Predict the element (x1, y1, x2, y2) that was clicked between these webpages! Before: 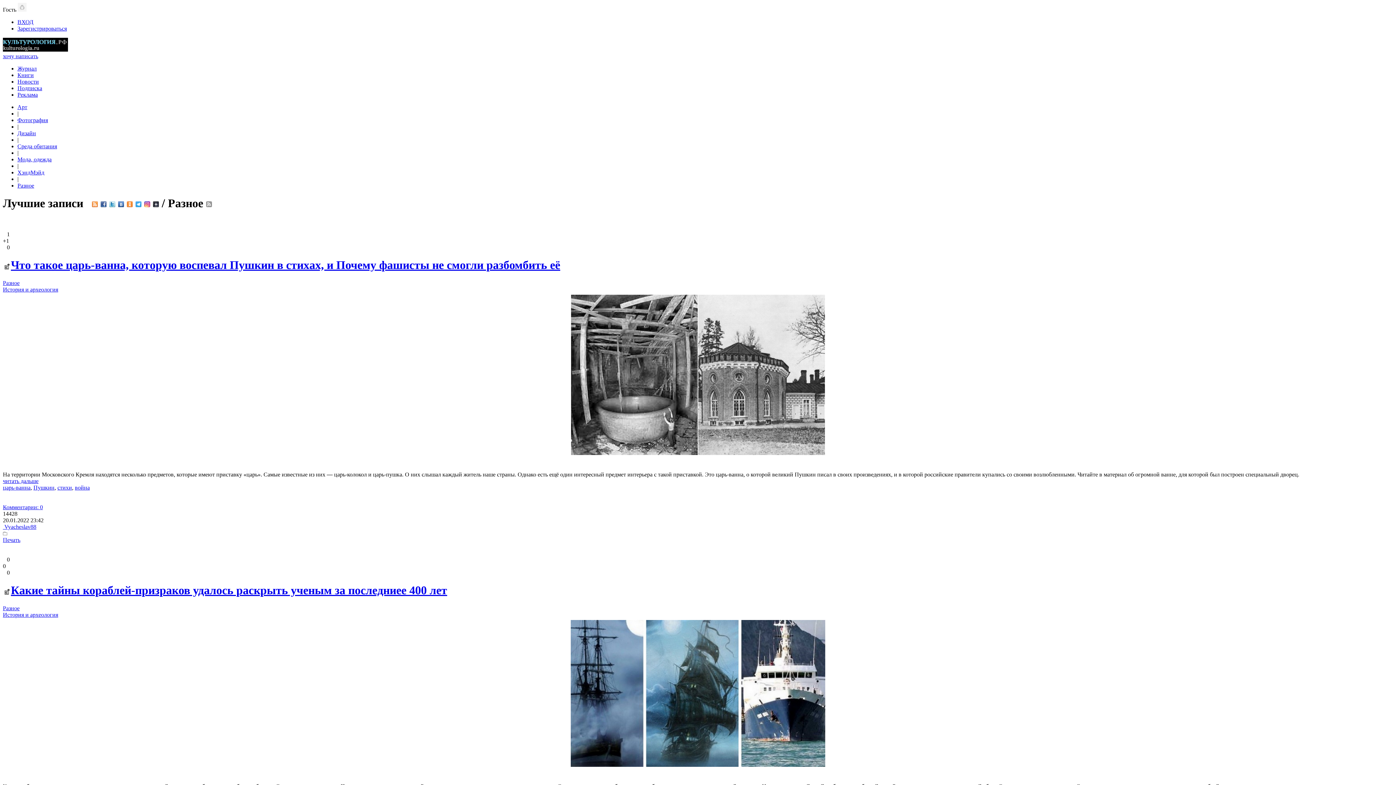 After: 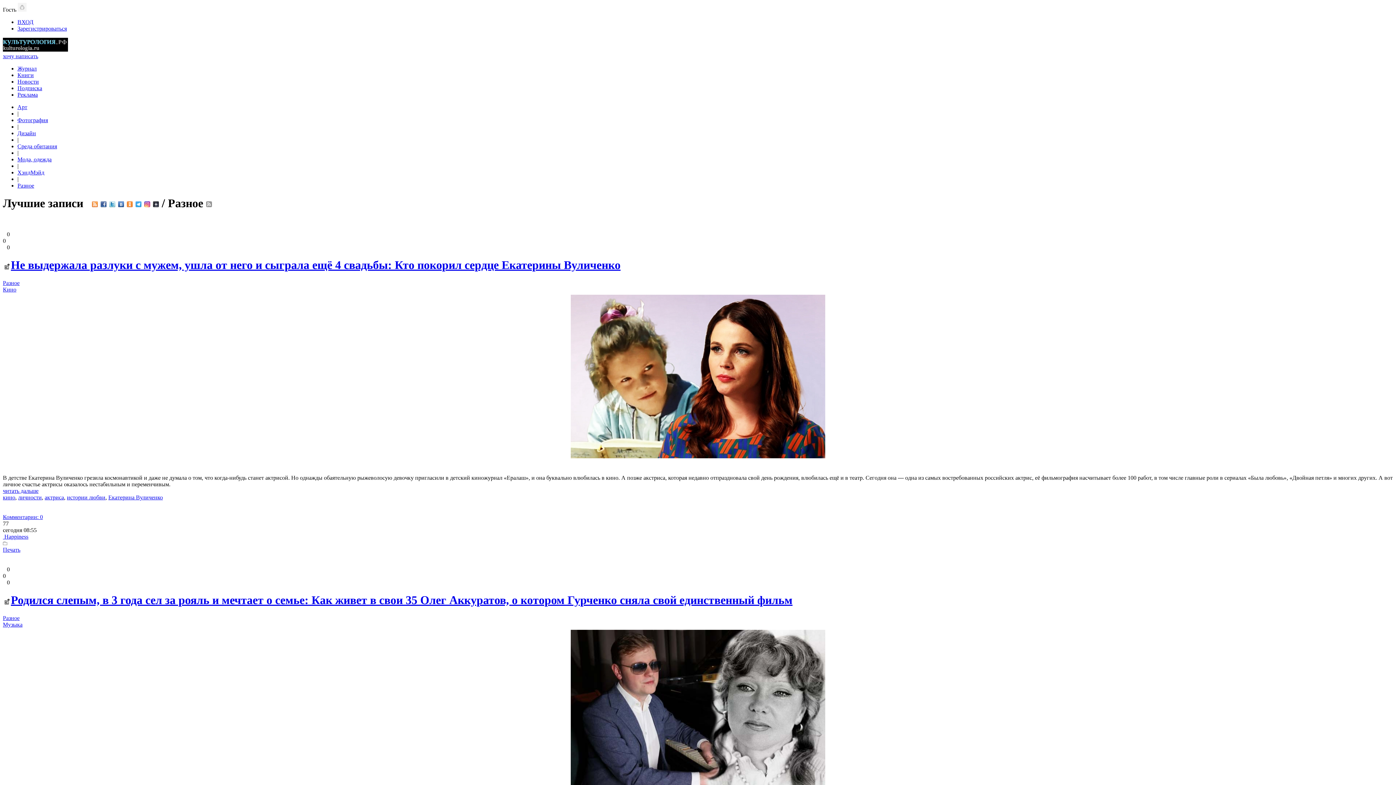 Action: label: Разное bbox: (2, 279, 19, 286)